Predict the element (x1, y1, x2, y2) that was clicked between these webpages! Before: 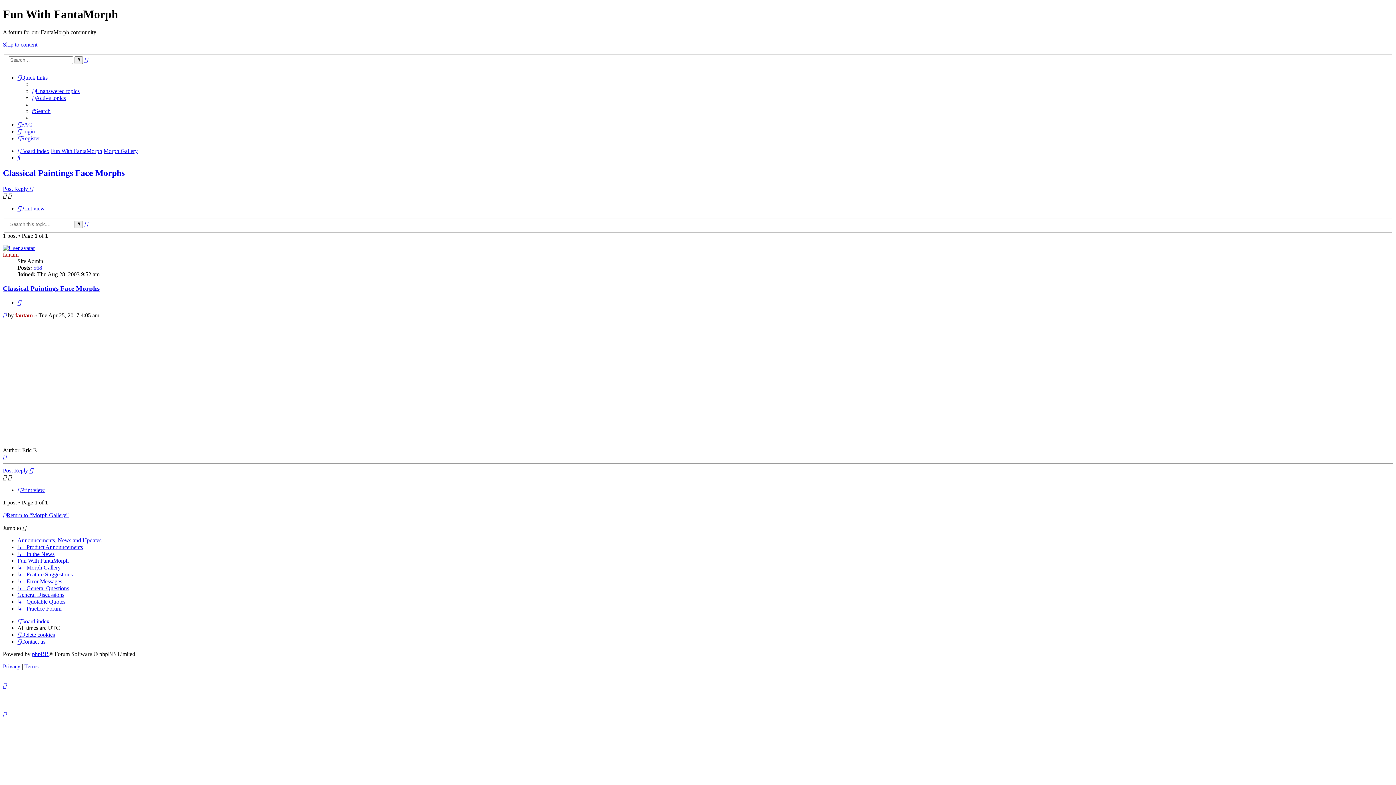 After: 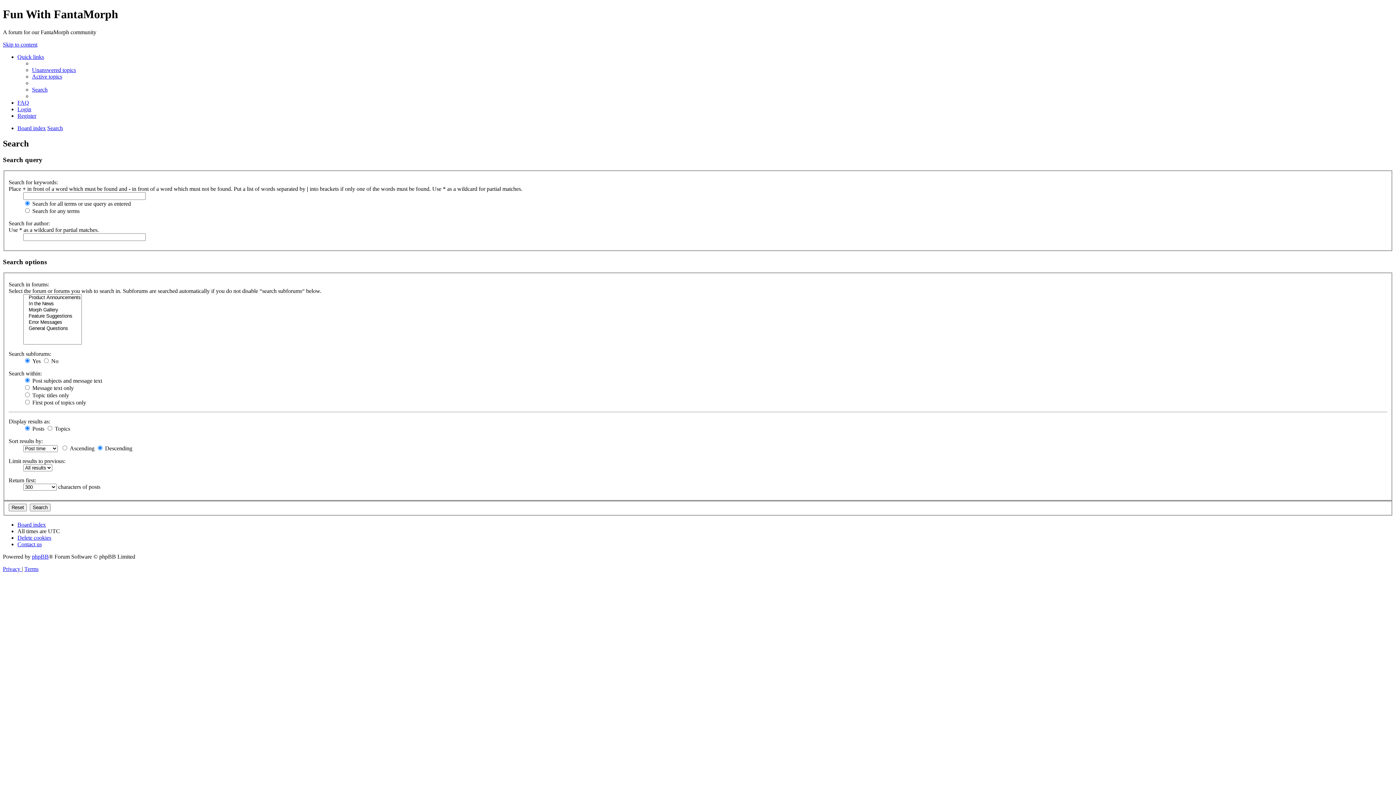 Action: label: Search bbox: (32, 108, 50, 114)